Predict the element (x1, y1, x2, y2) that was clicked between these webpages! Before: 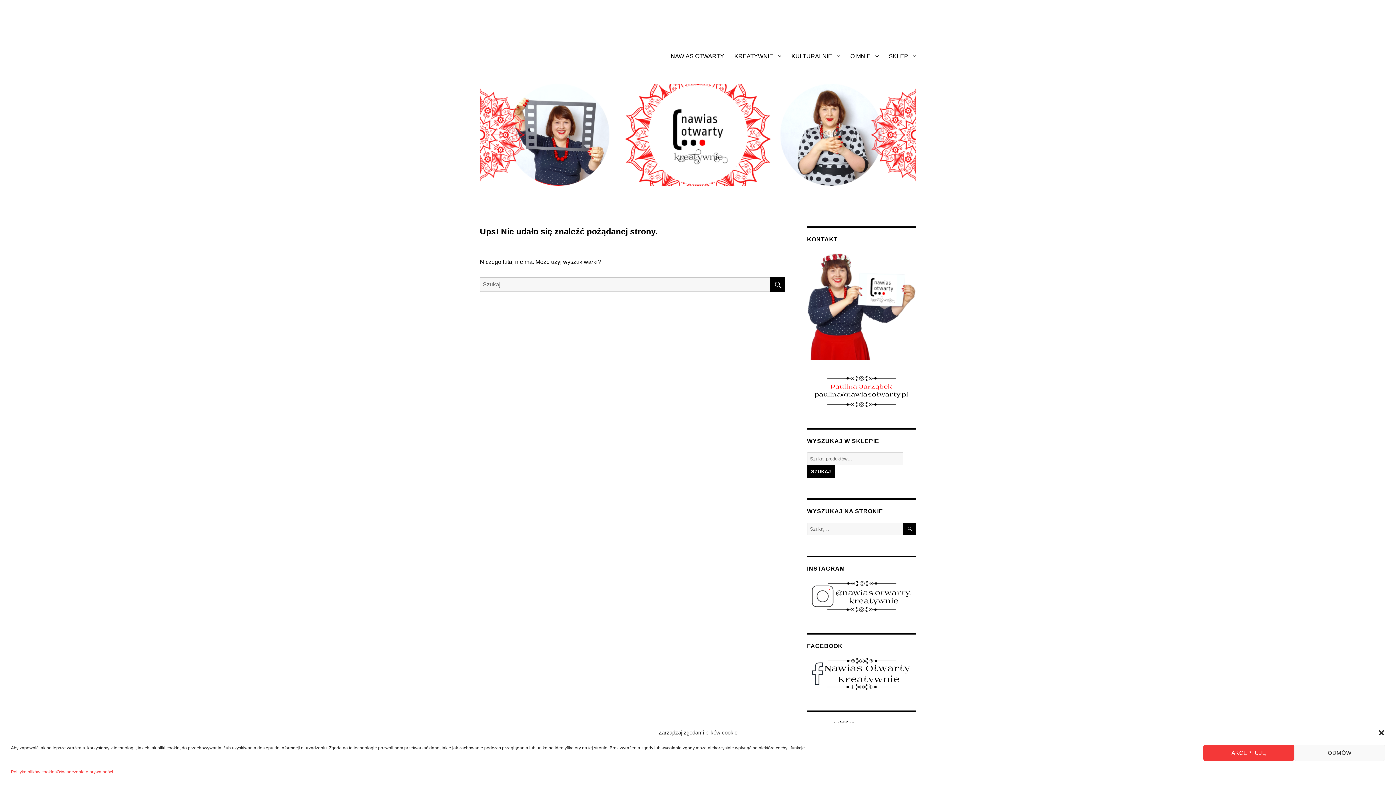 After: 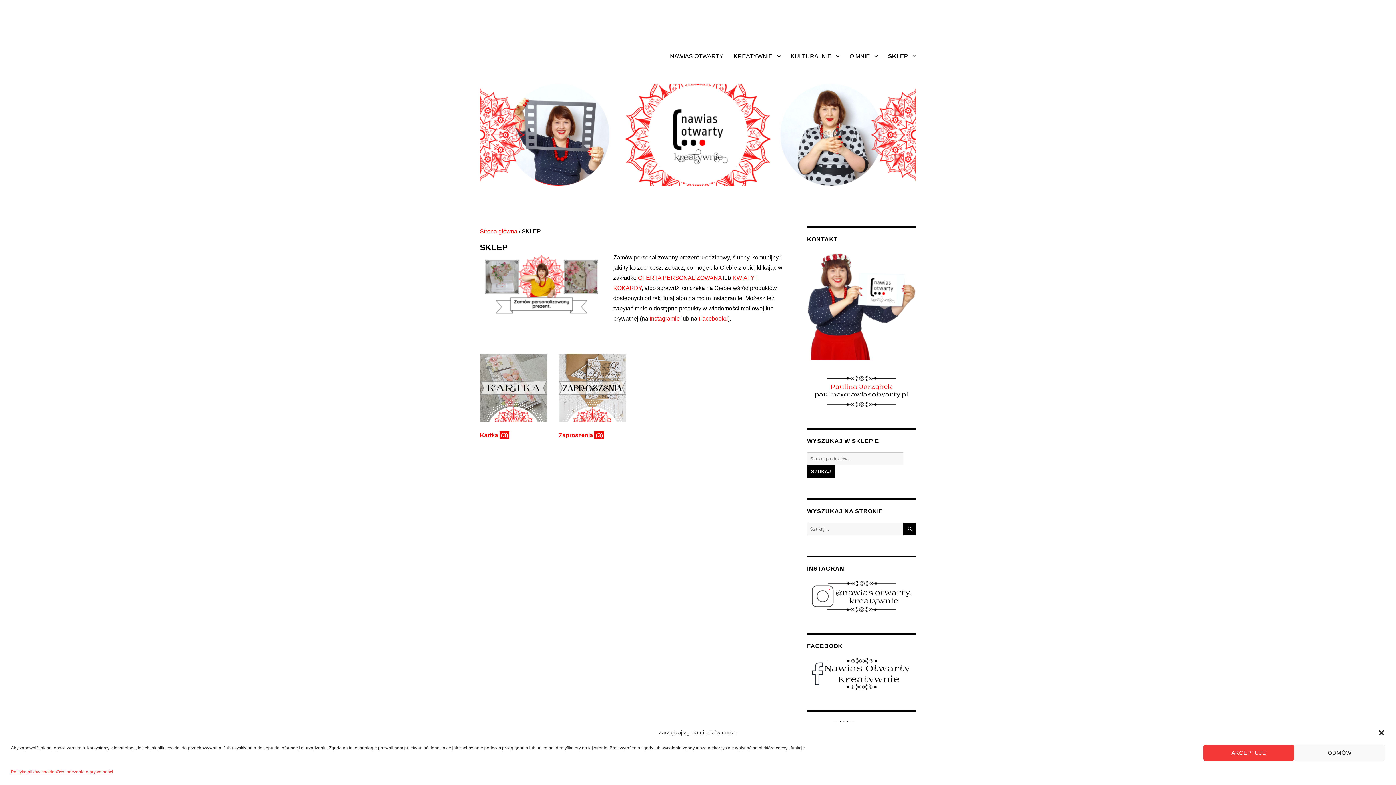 Action: bbox: (884, 48, 921, 63) label: SKLEP